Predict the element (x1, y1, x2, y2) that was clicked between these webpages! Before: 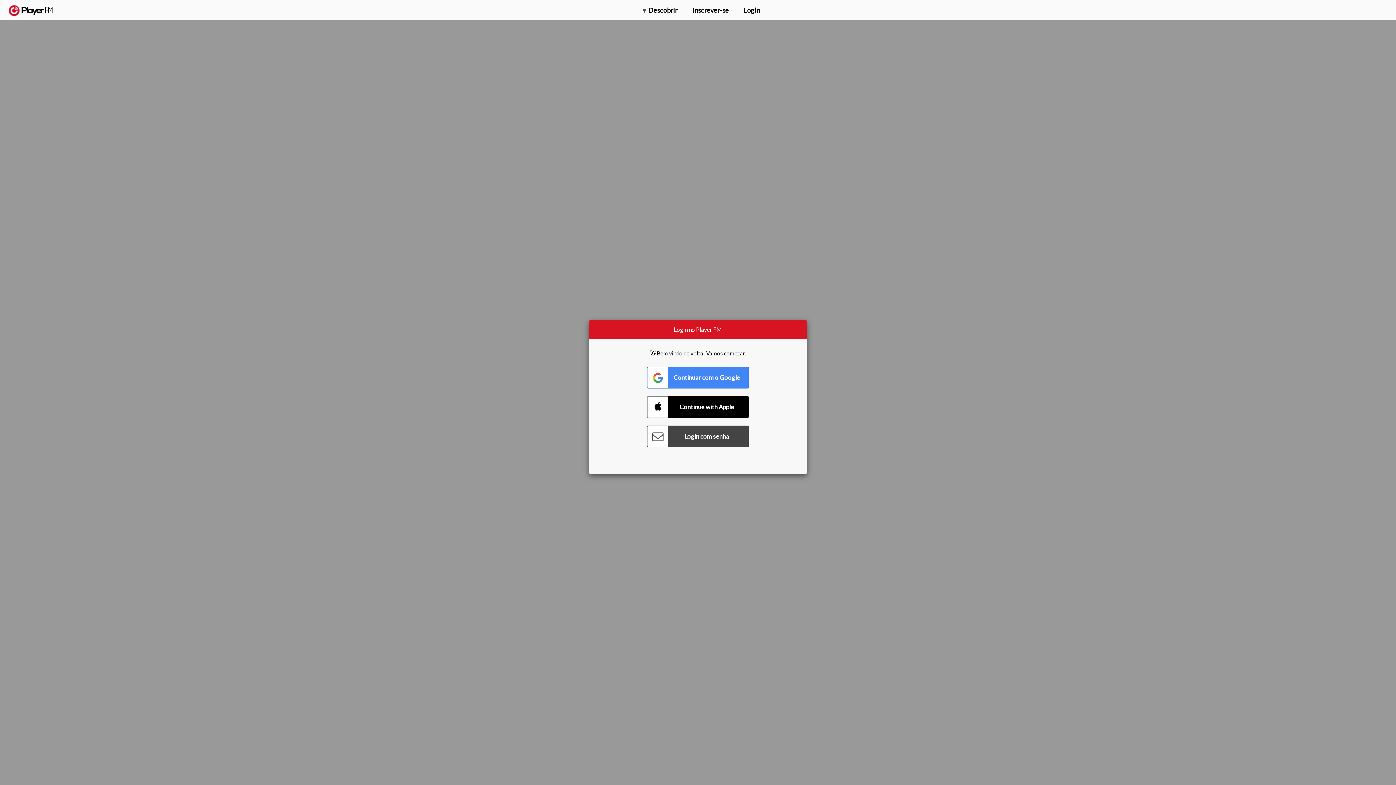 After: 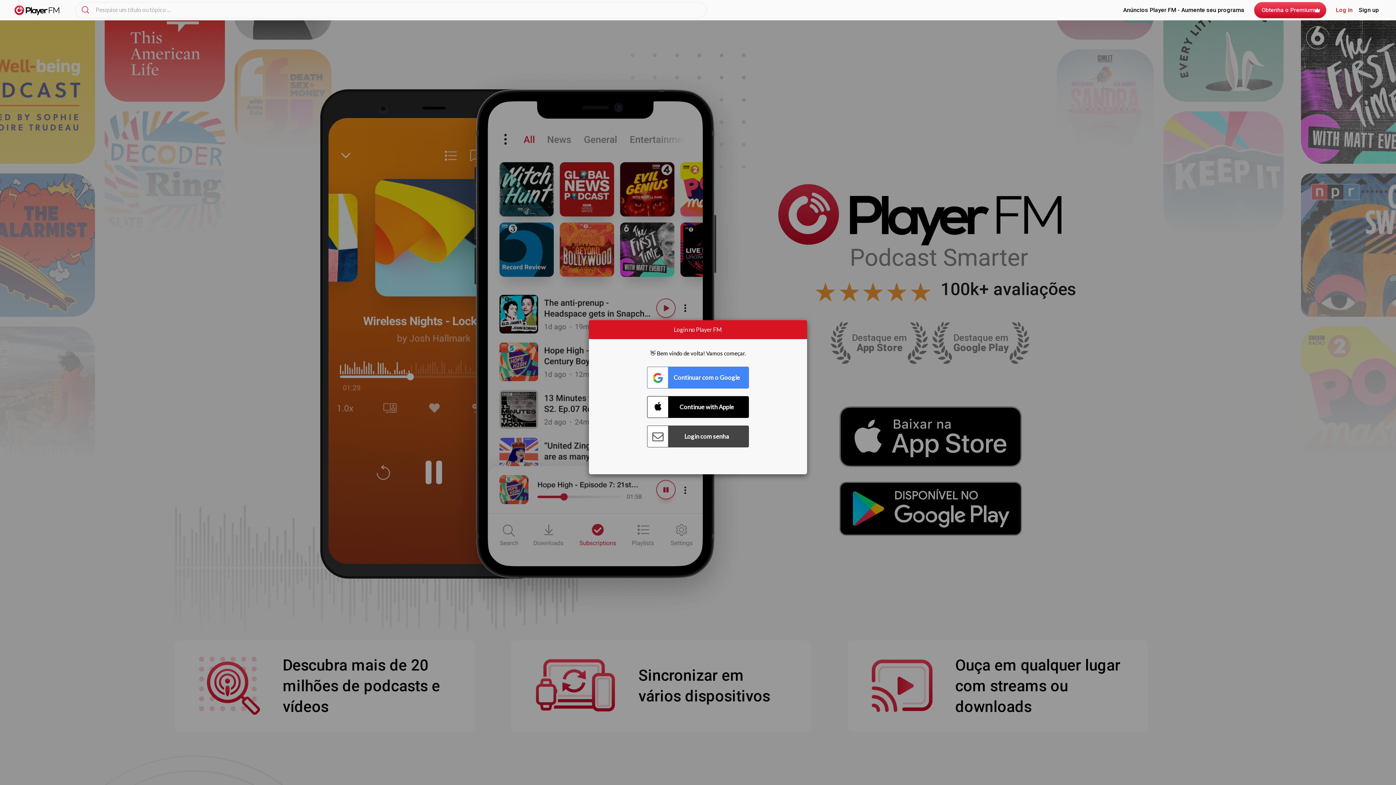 Action: label:   bbox: (8, 5, 52, 15)